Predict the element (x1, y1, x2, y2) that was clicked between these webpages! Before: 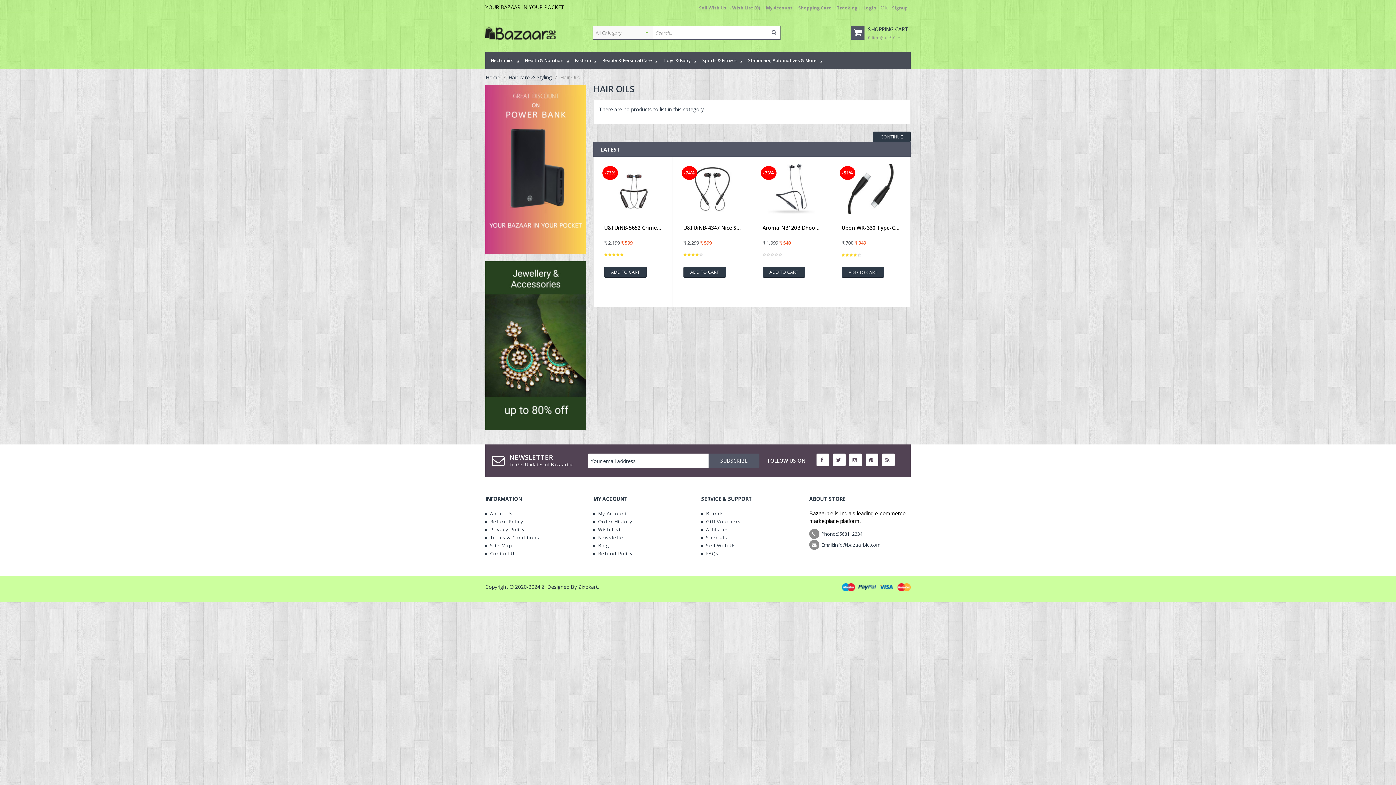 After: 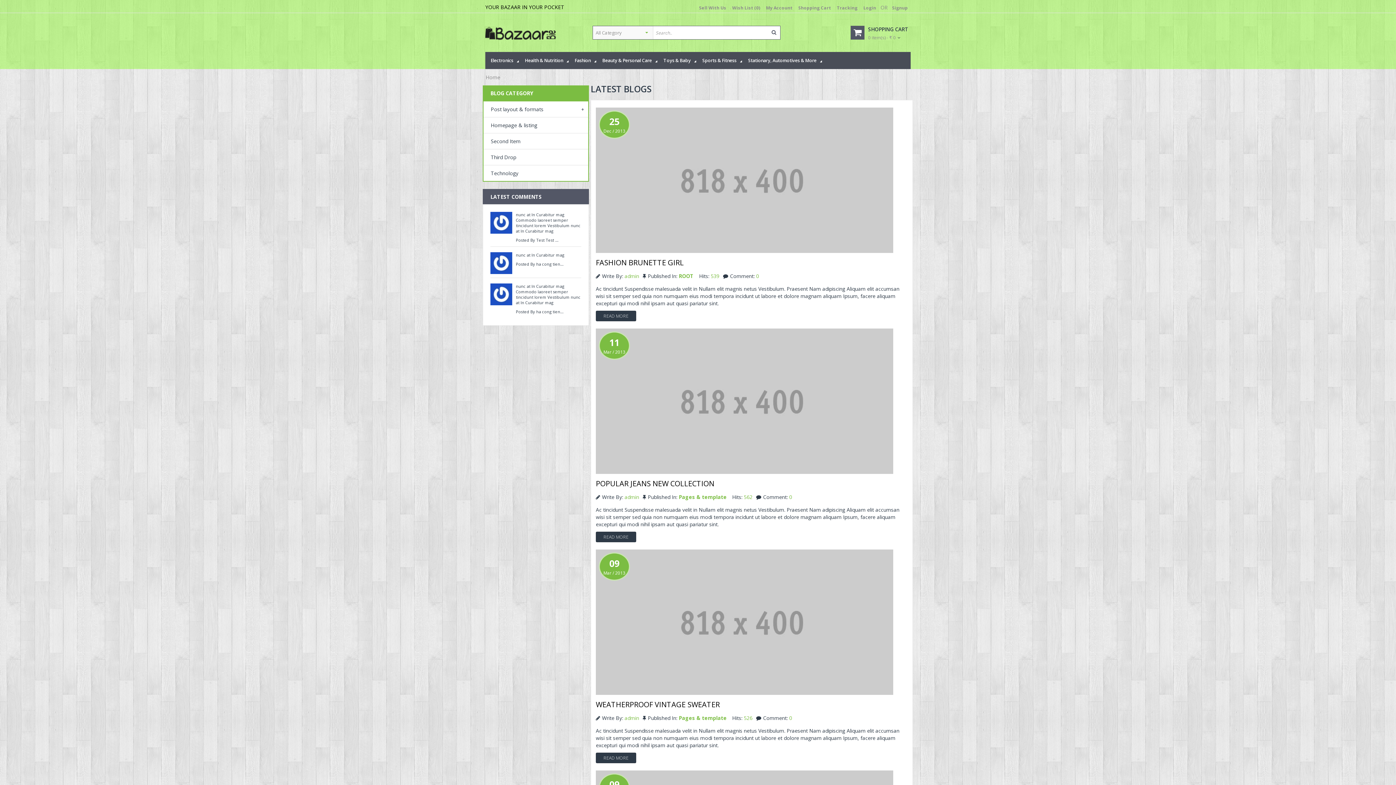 Action: label:  Blog bbox: (593, 542, 609, 549)